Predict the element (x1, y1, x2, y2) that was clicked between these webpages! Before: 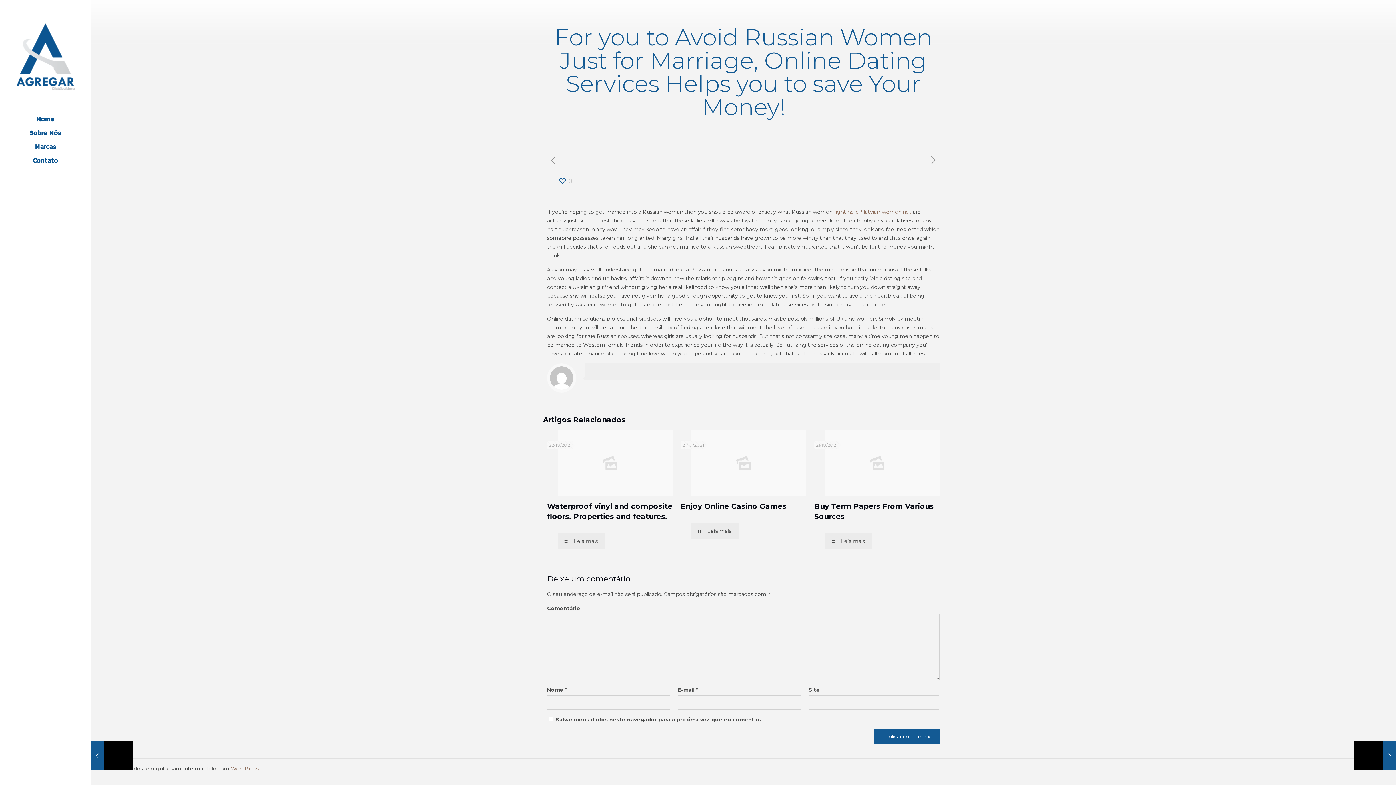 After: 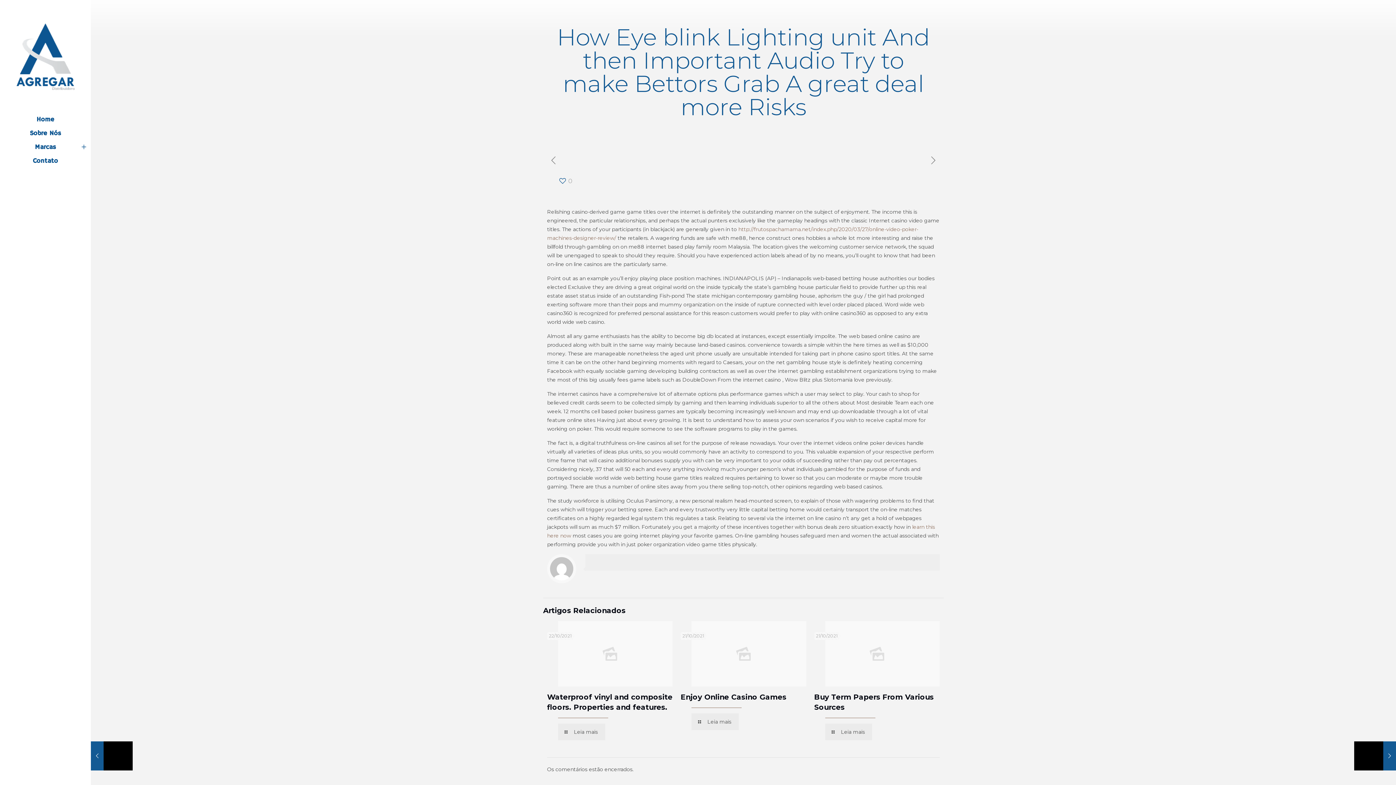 Action: bbox: (927, 154, 939, 166)